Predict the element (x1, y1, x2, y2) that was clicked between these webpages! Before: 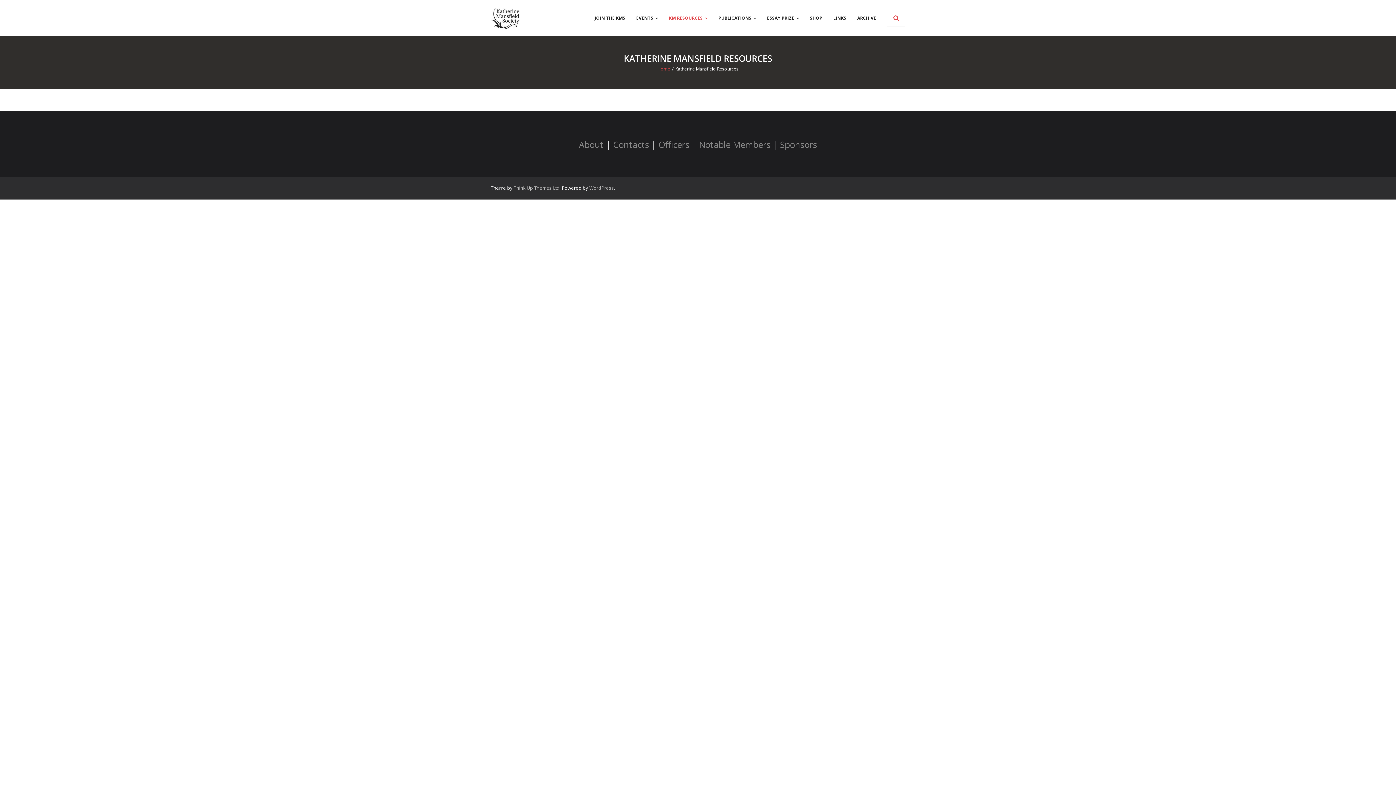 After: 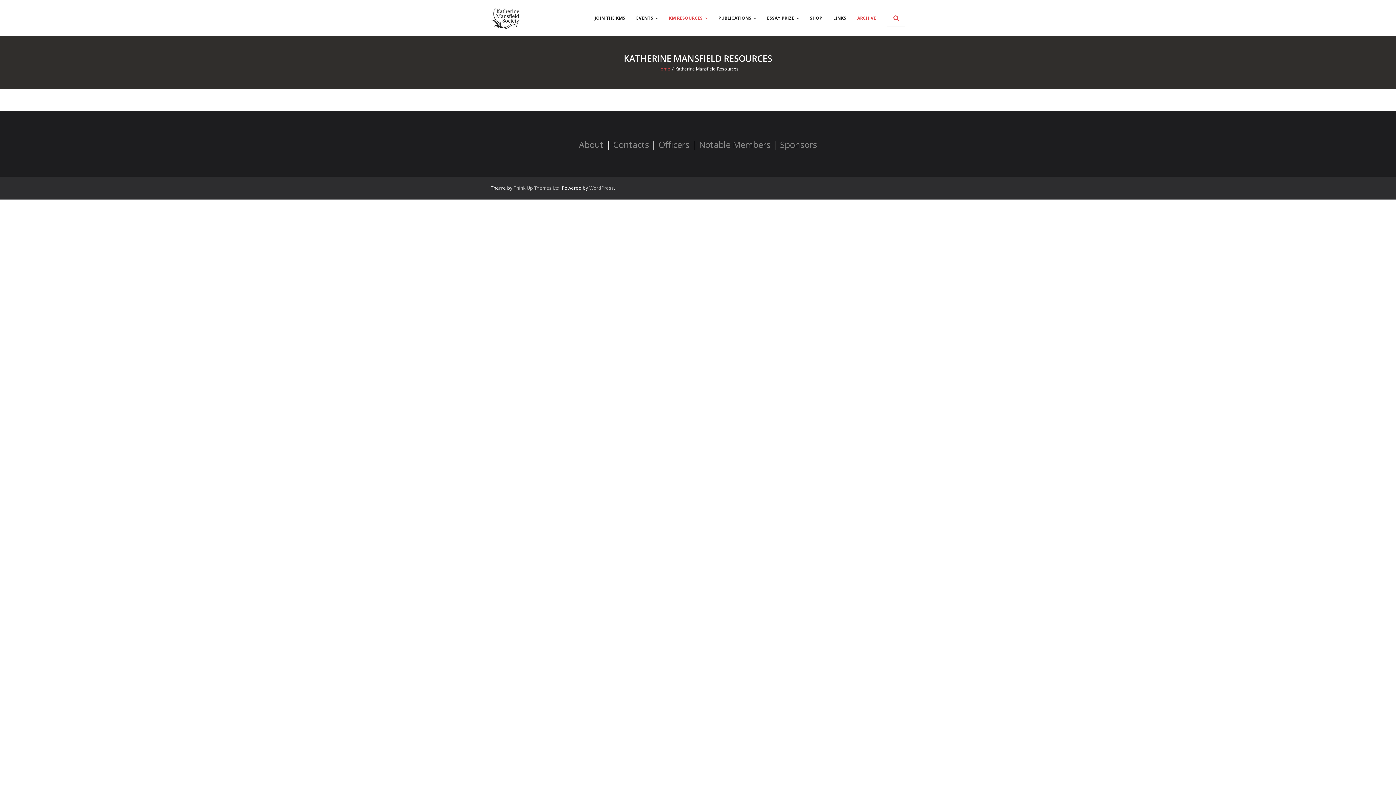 Action: bbox: (852, 0, 881, 35) label: ARCHIVE